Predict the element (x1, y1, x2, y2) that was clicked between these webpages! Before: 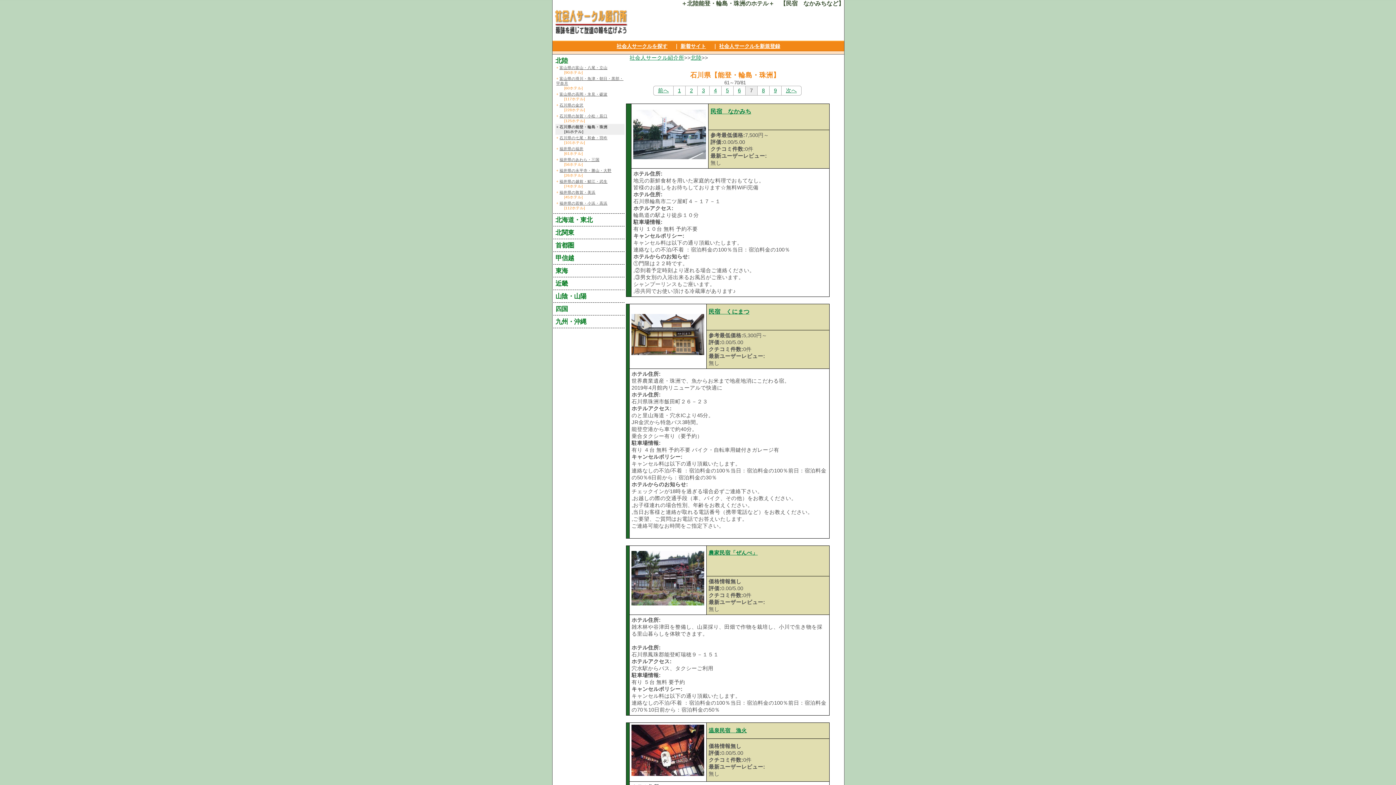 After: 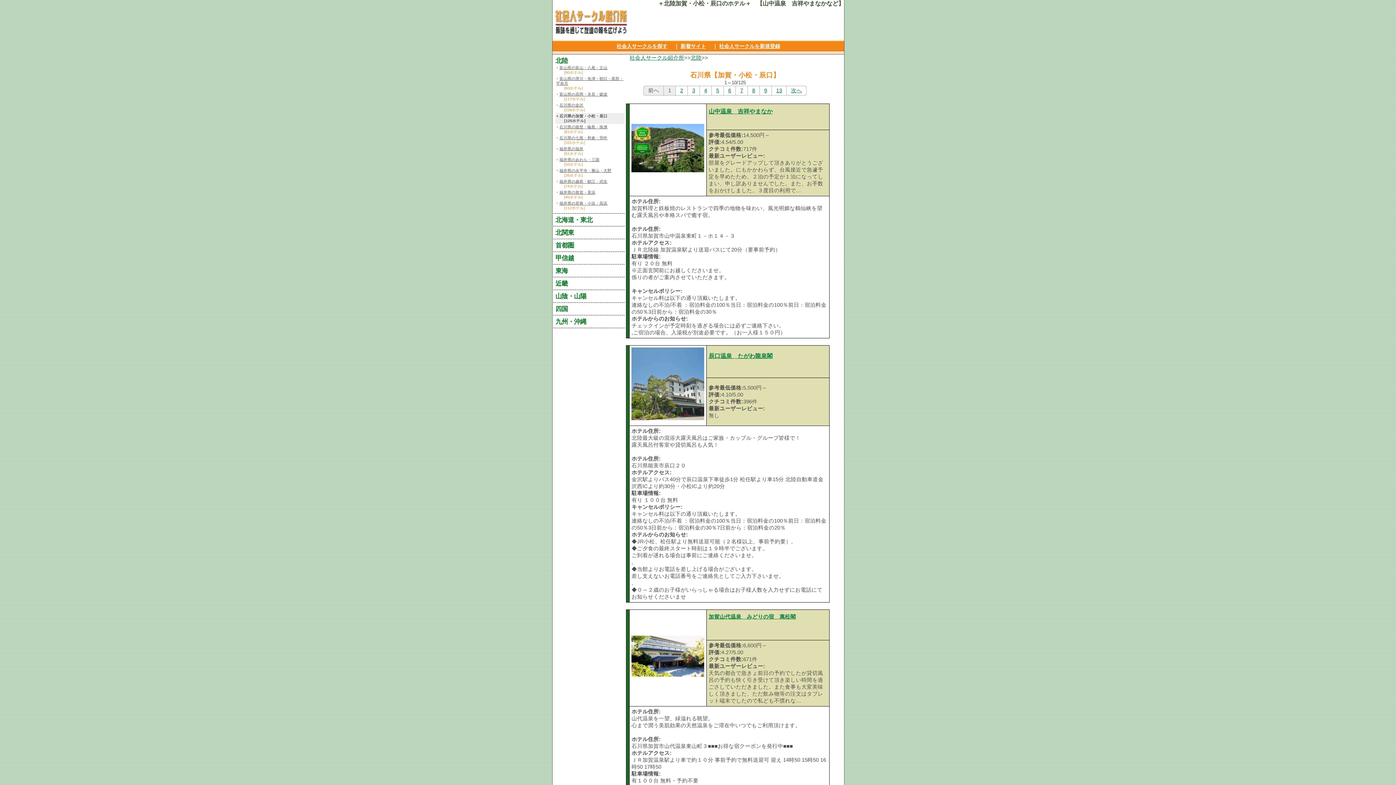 Action: bbox: (559, 113, 607, 118) label: 石川県の加賀・小松・辰口